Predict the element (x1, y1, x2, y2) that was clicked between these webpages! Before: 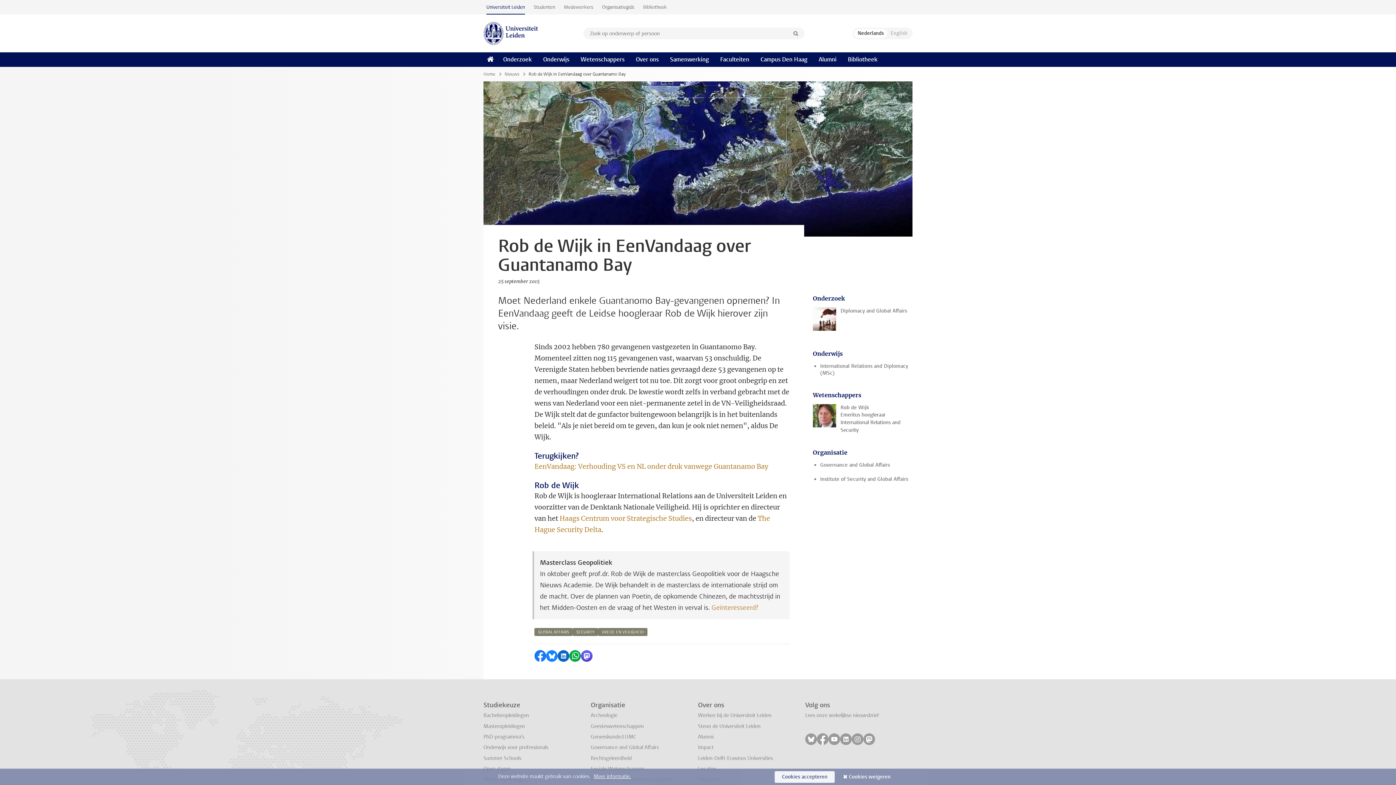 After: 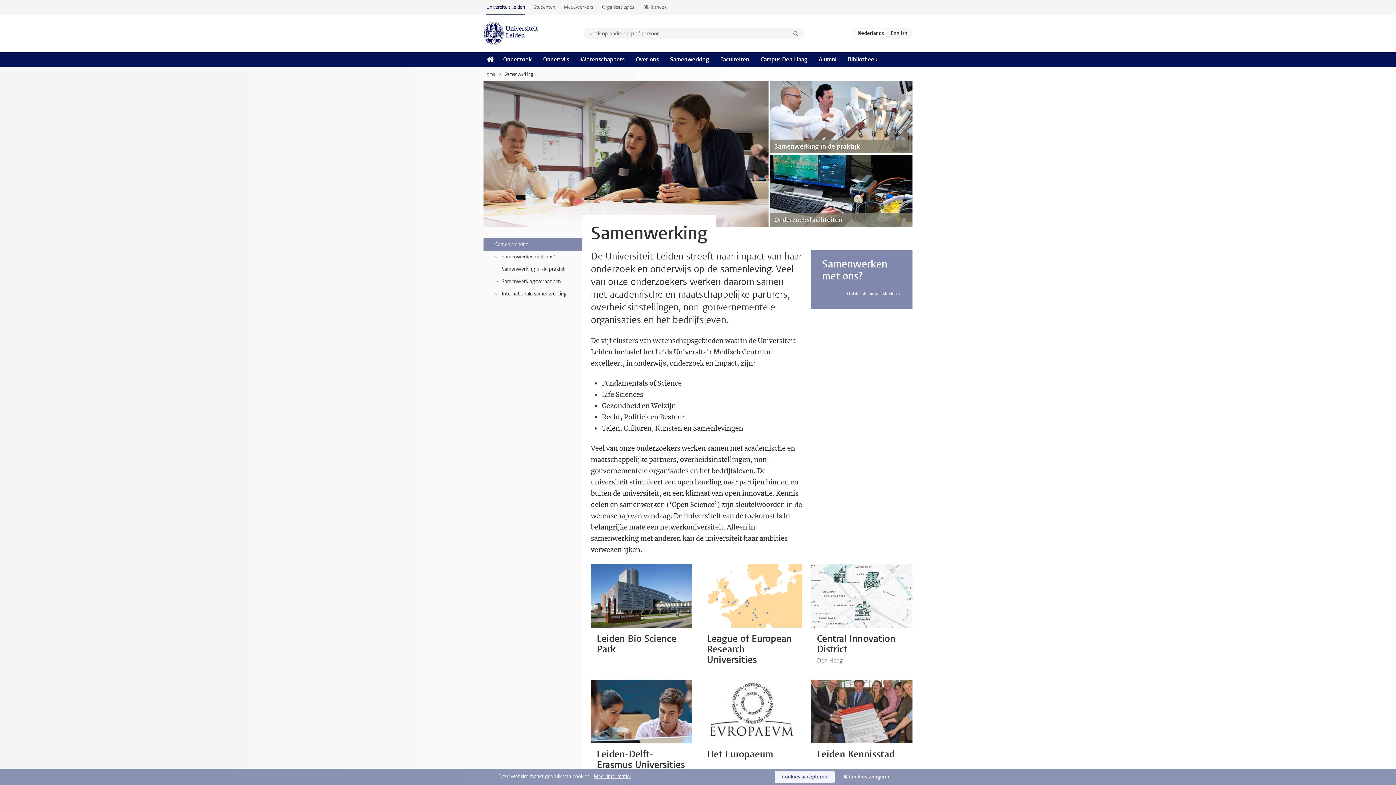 Action: label: Samenwerking bbox: (664, 52, 714, 66)